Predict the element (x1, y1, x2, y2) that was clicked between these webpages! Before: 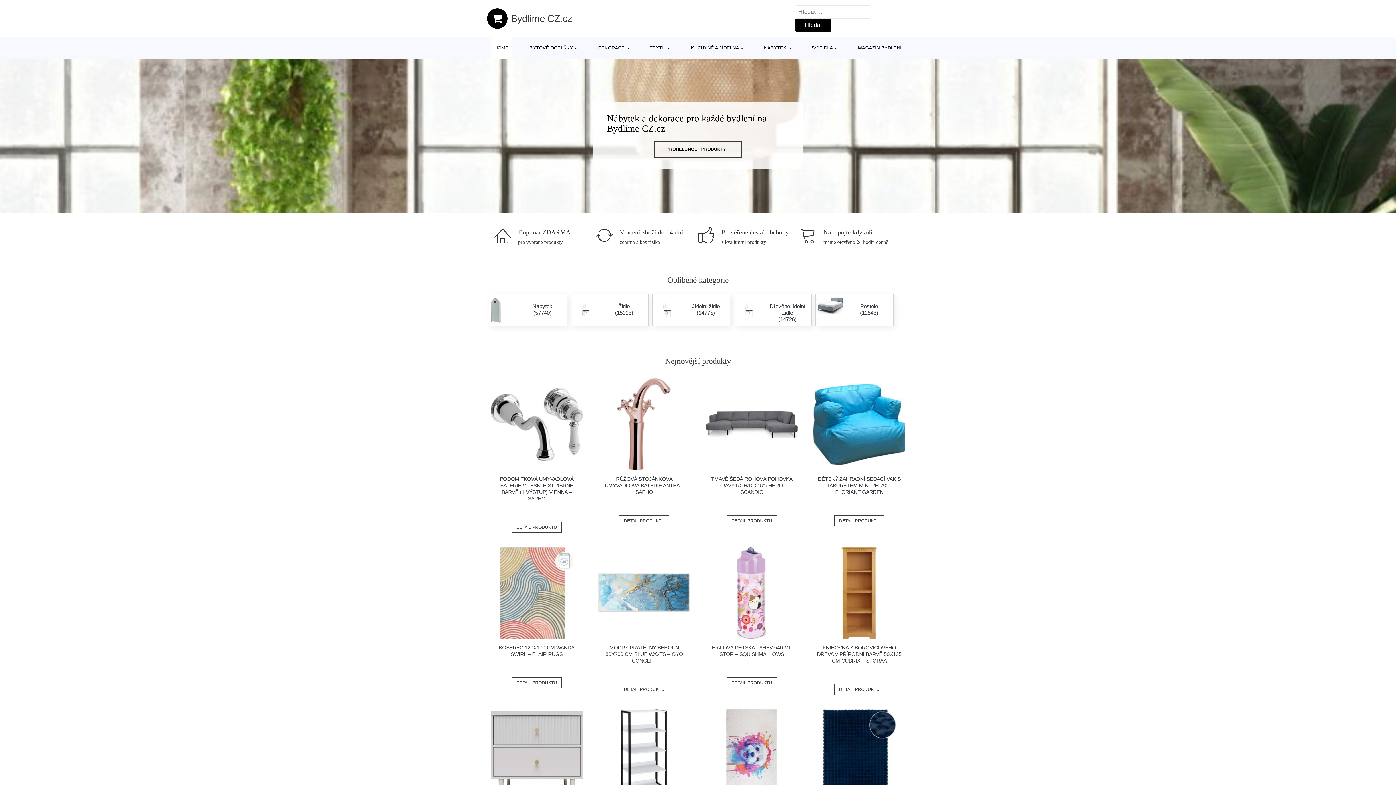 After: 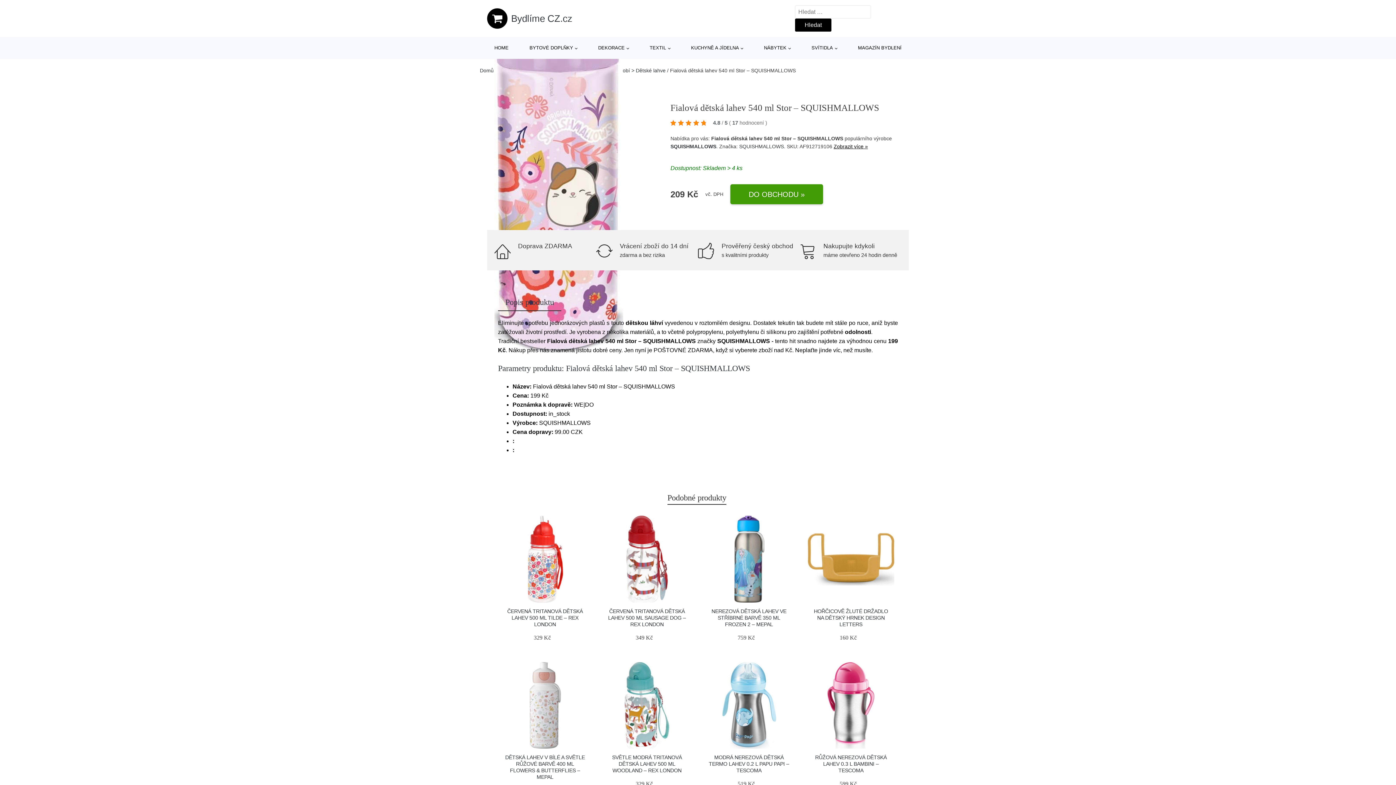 Action: label: FIALOVÁ DĚTSKÁ LAHEV 540 ML STOR – SQUISHMALLOWS bbox: (712, 645, 791, 657)